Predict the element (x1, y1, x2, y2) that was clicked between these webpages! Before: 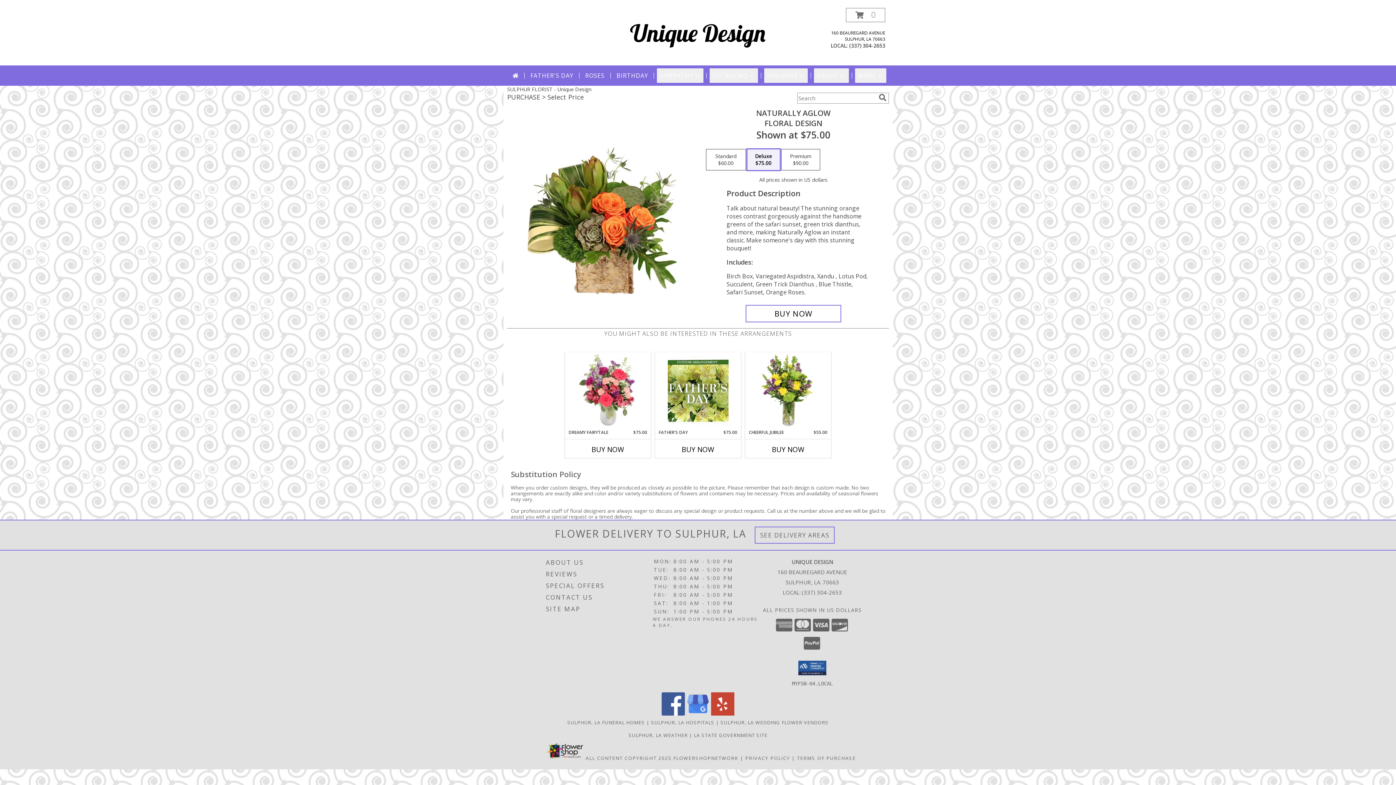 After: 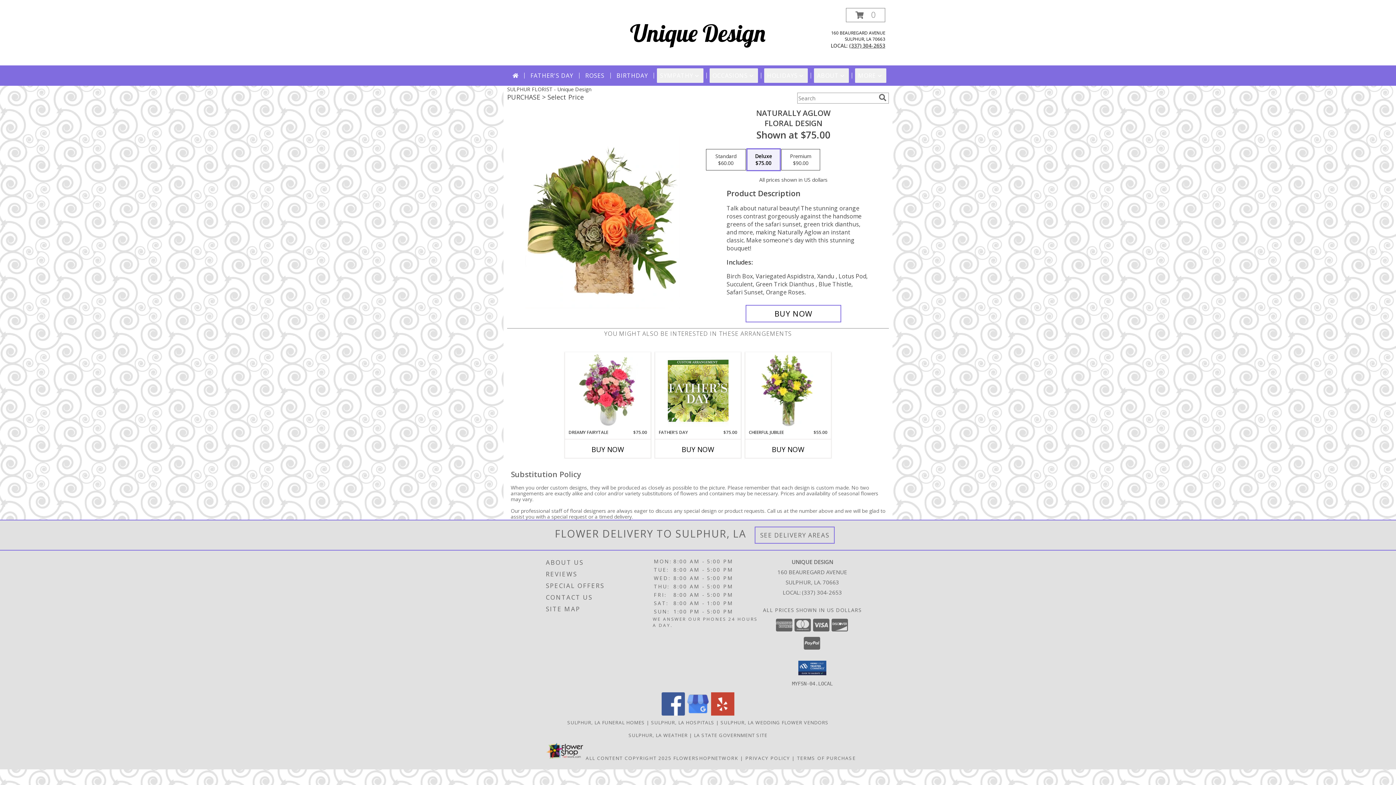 Action: label: Call local number: +1-337-304-2653 bbox: (849, 42, 885, 49)